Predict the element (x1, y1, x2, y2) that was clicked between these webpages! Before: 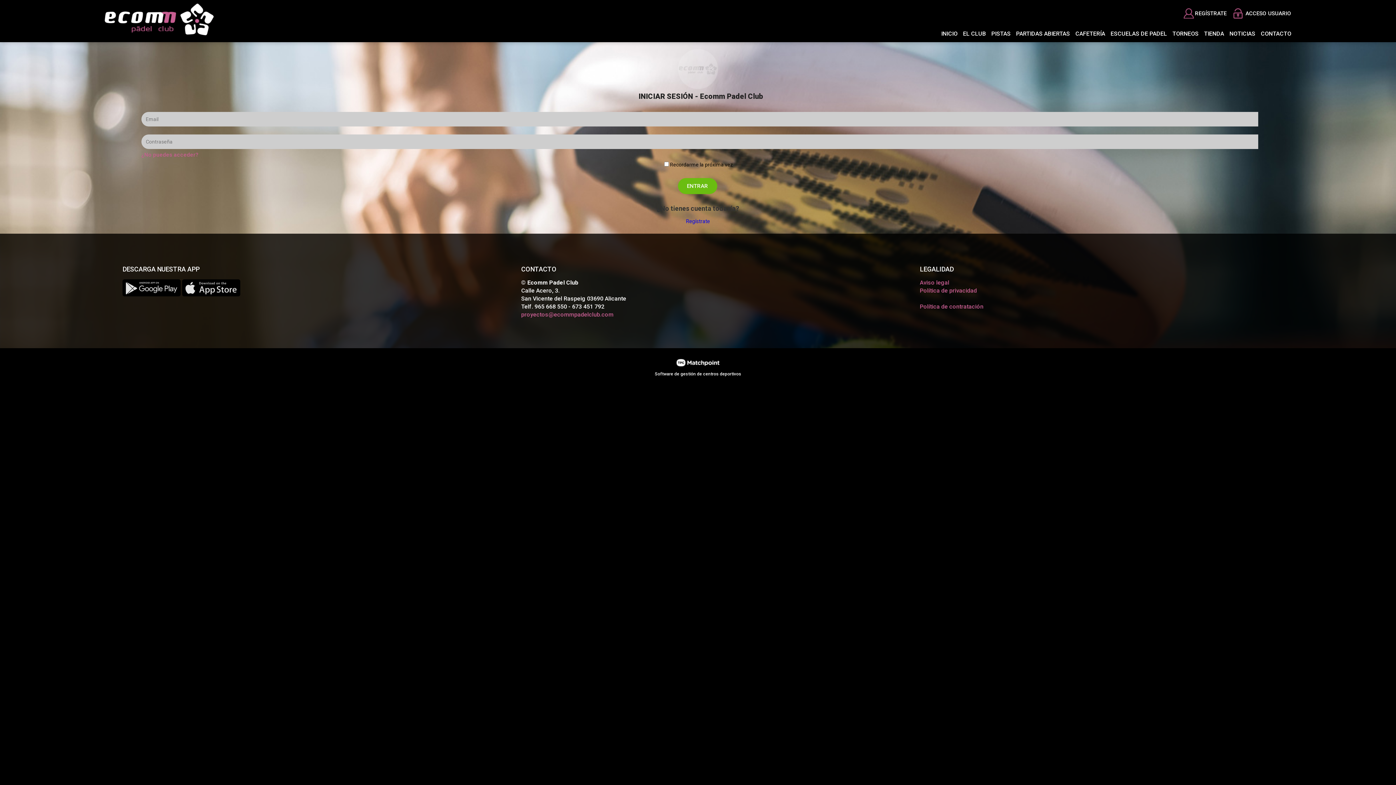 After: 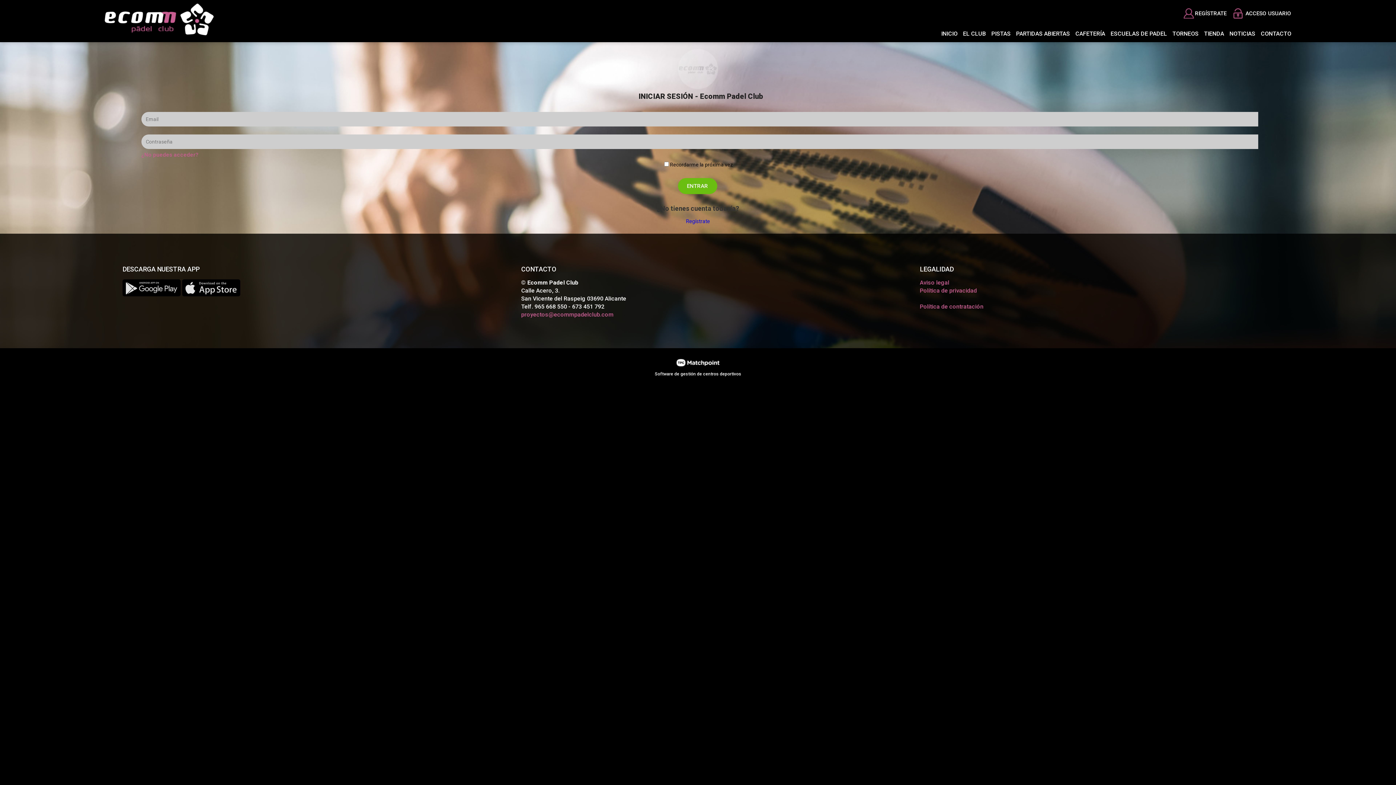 Action: label: 
Software de gestión de centros deportivos bbox: (654, 359, 741, 377)